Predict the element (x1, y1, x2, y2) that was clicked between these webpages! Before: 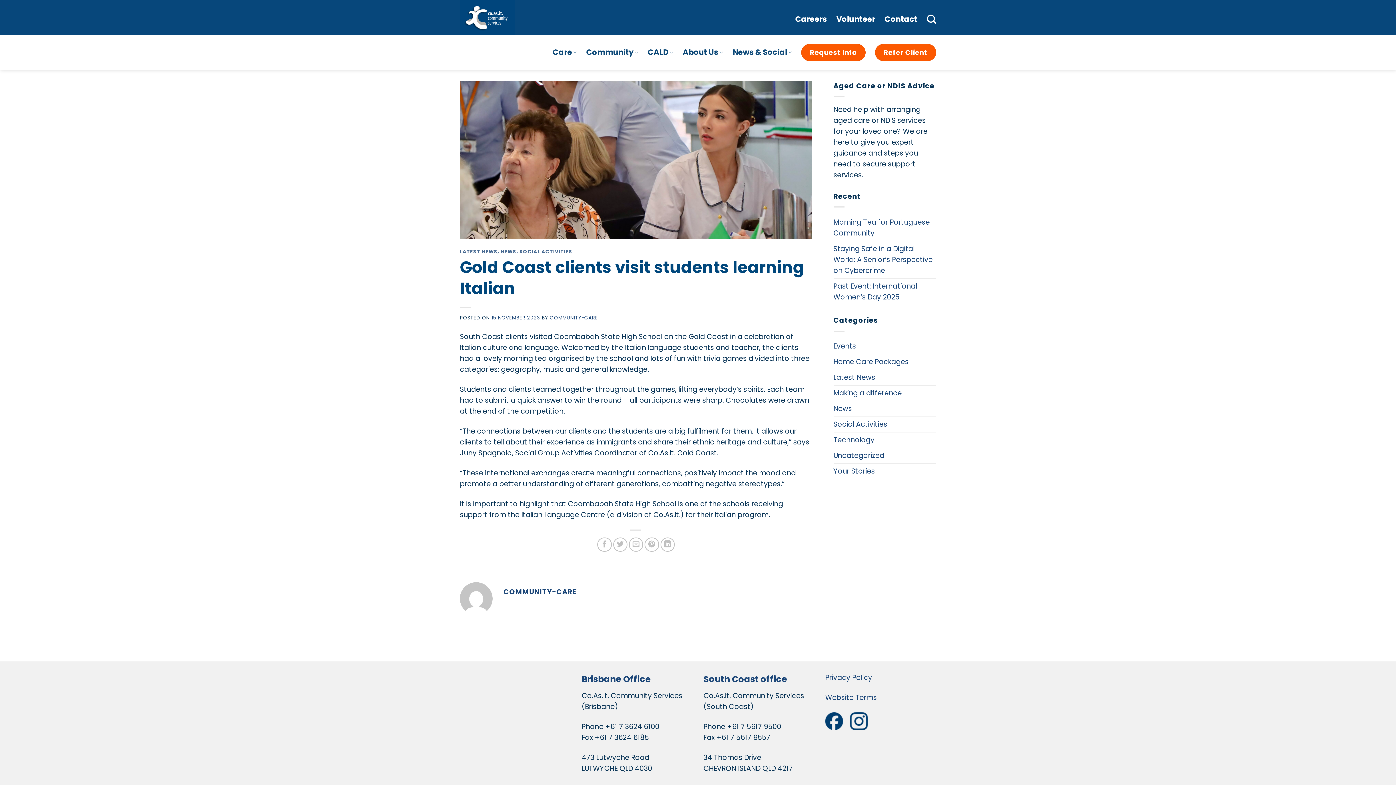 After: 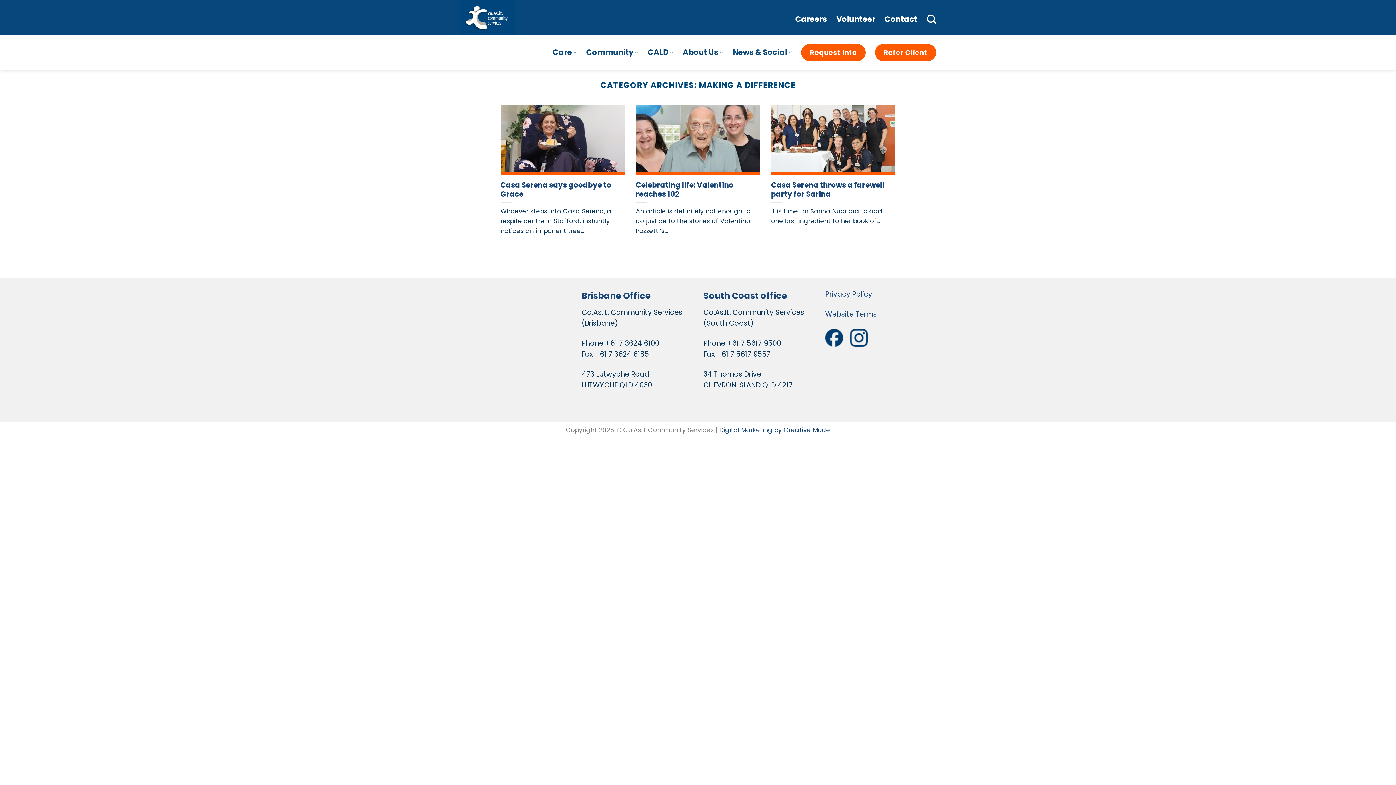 Action: label: Making a difference bbox: (833, 385, 902, 401)